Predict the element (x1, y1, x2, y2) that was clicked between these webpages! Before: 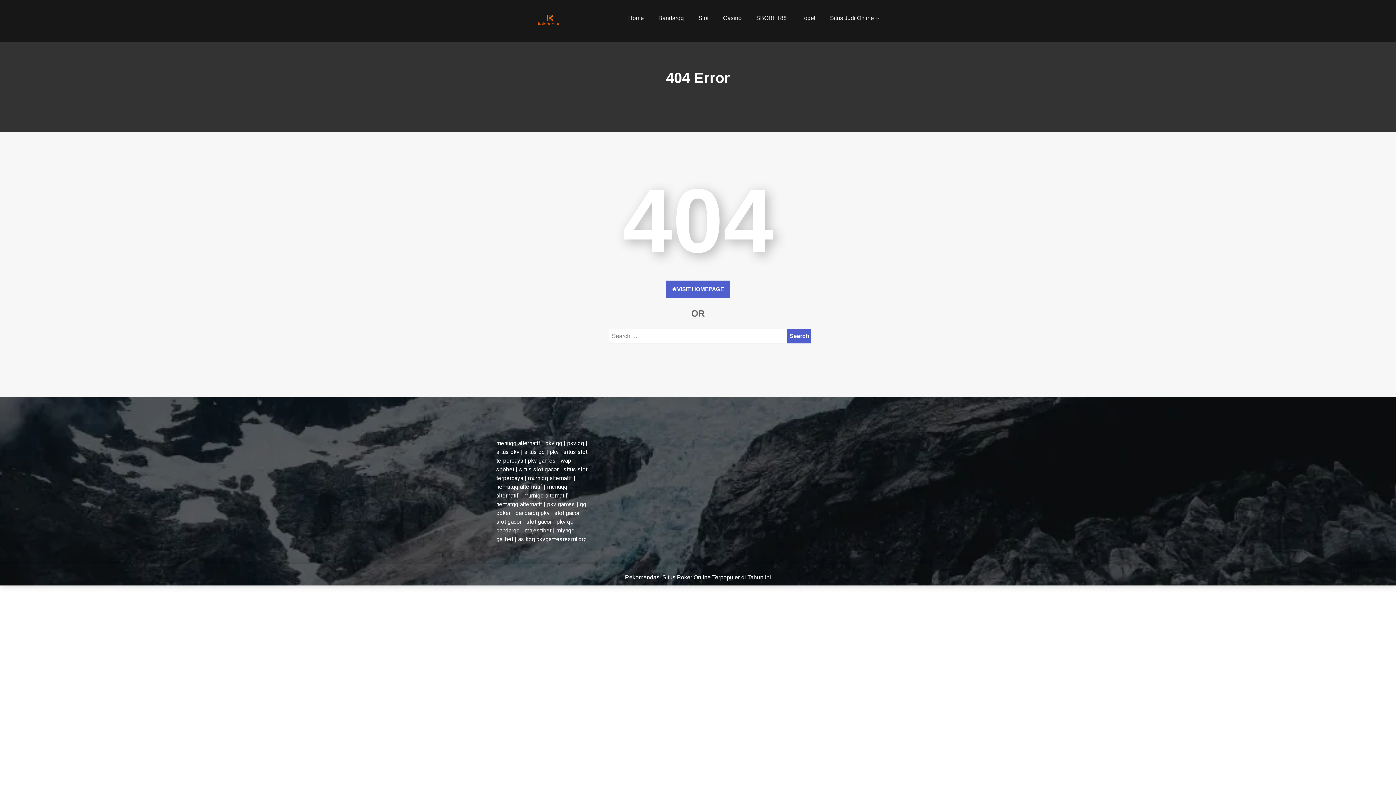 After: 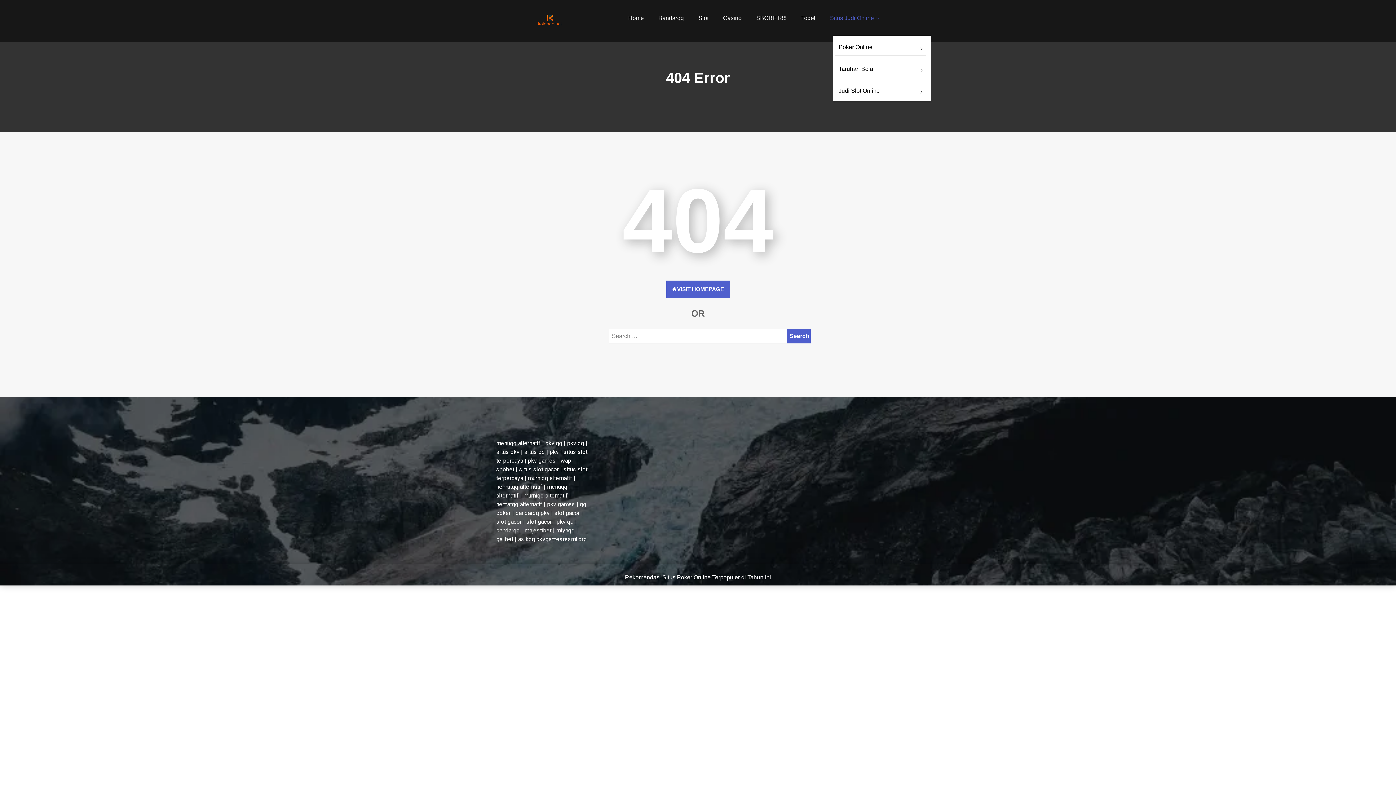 Action: bbox: (830, 6, 879, 29) label: Situs Judi Online